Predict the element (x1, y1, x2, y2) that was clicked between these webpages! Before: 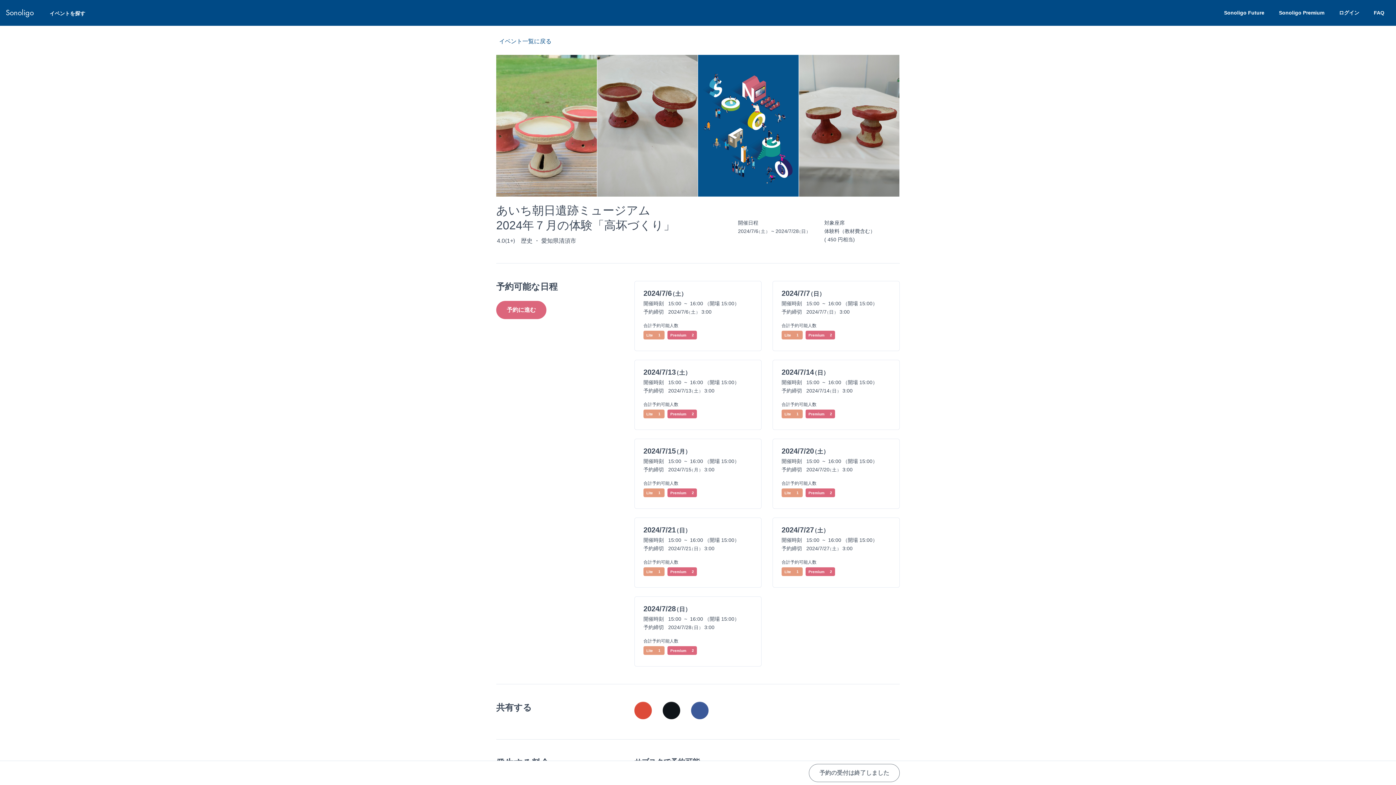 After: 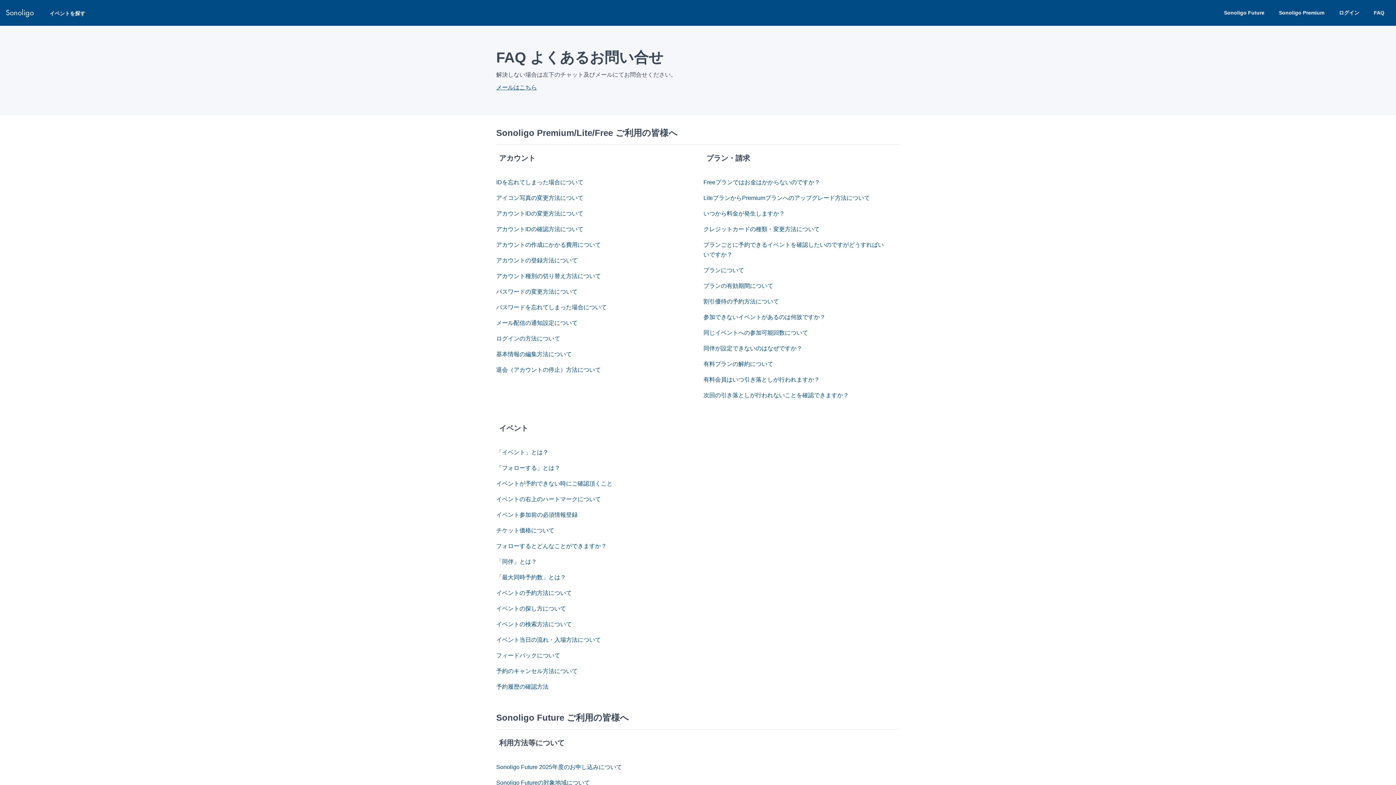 Action: label: FAQ bbox: (1365, 4, 1390, 21)